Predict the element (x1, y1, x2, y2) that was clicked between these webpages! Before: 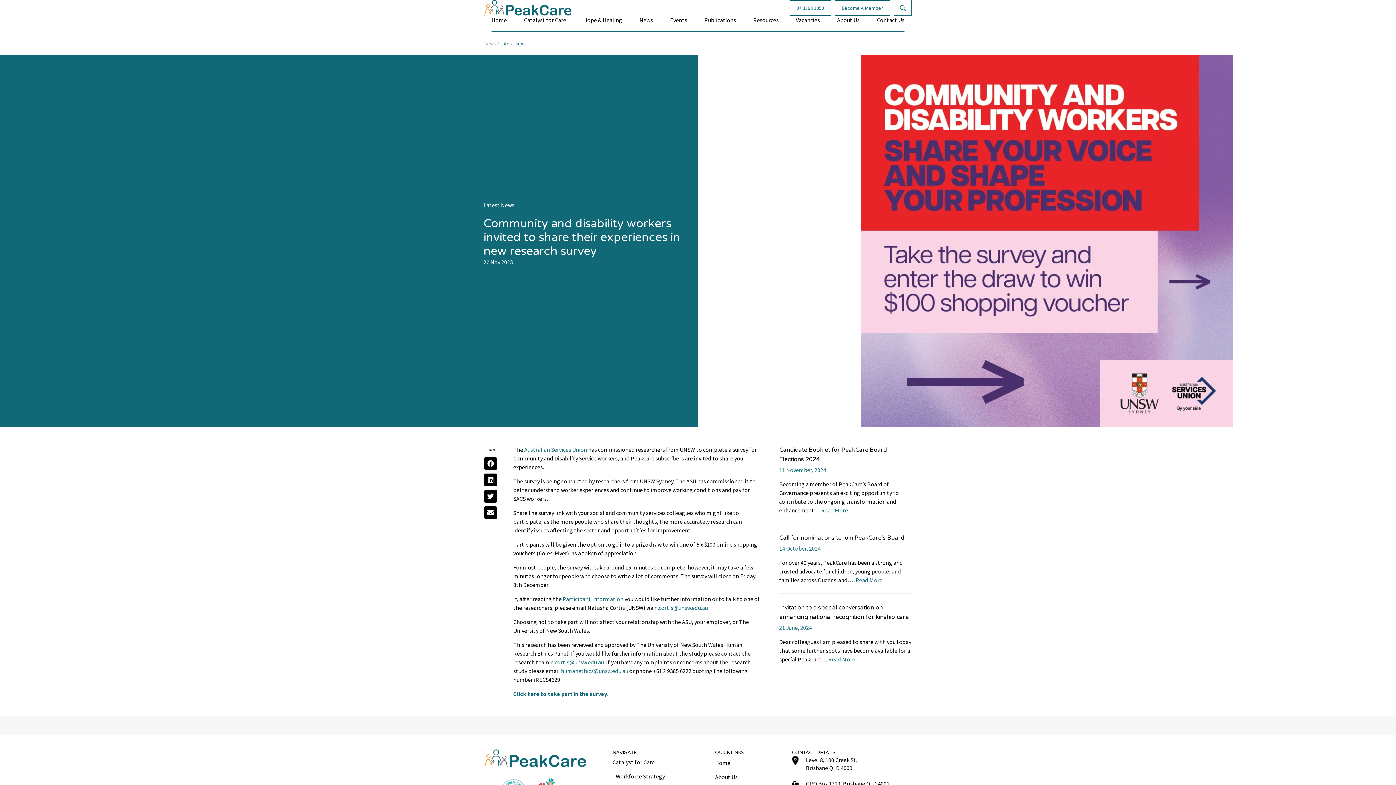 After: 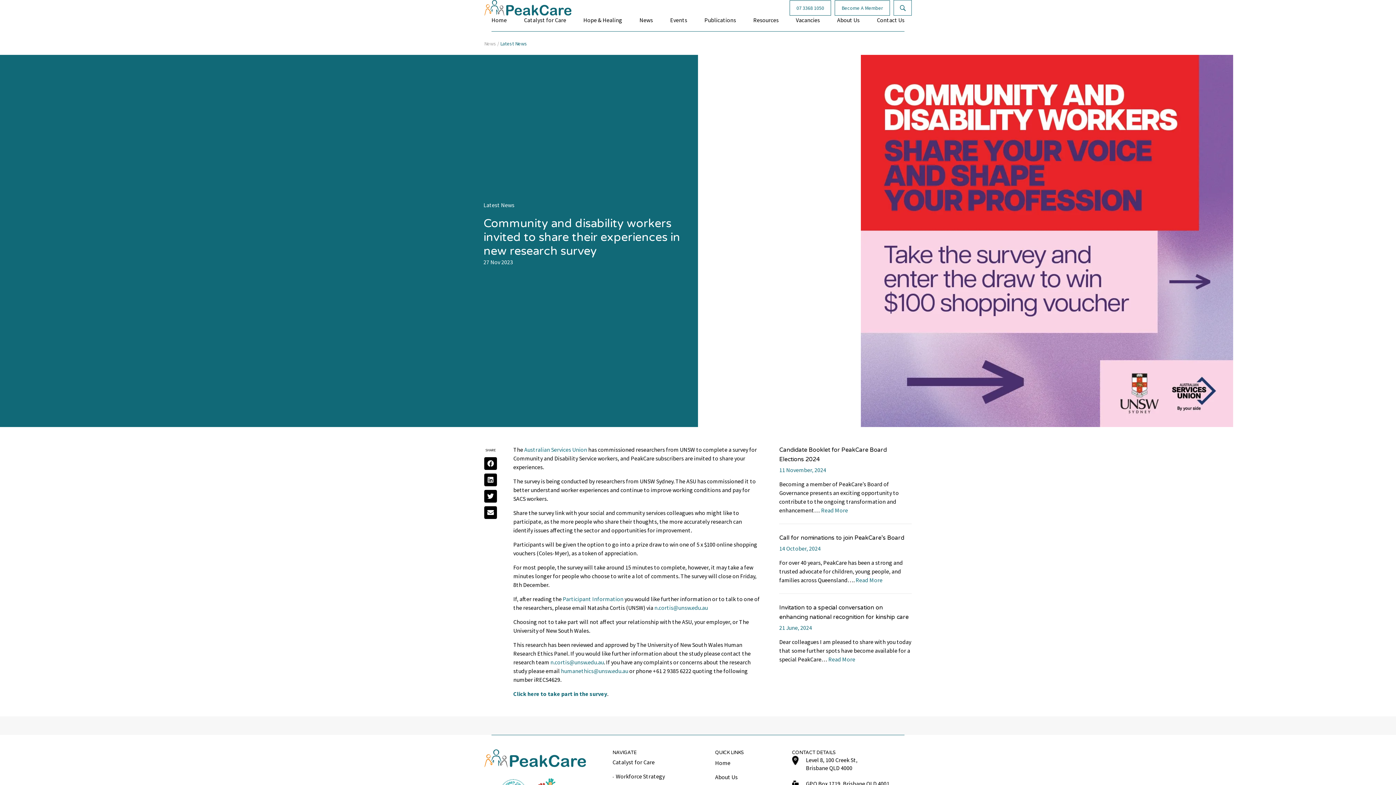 Action: bbox: (484, 490, 497, 502)